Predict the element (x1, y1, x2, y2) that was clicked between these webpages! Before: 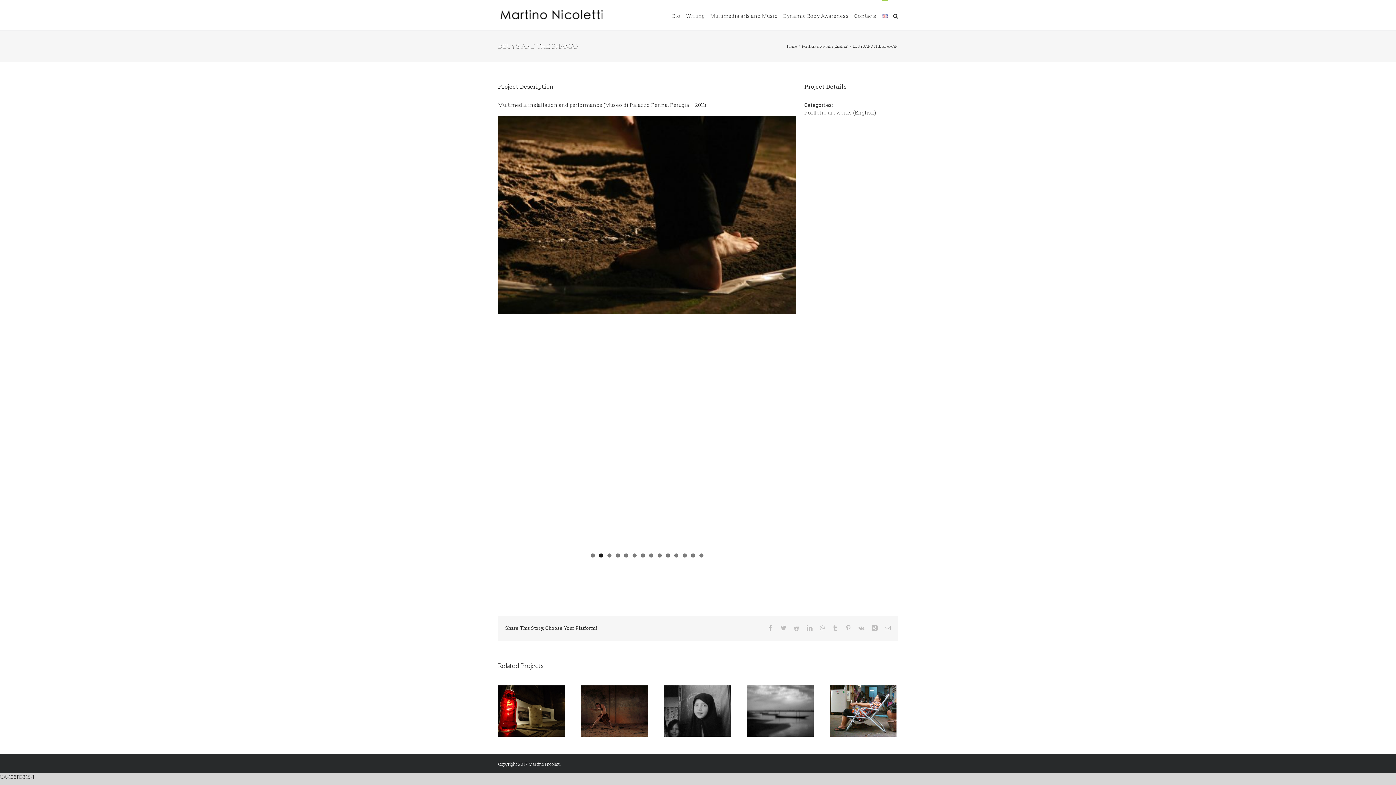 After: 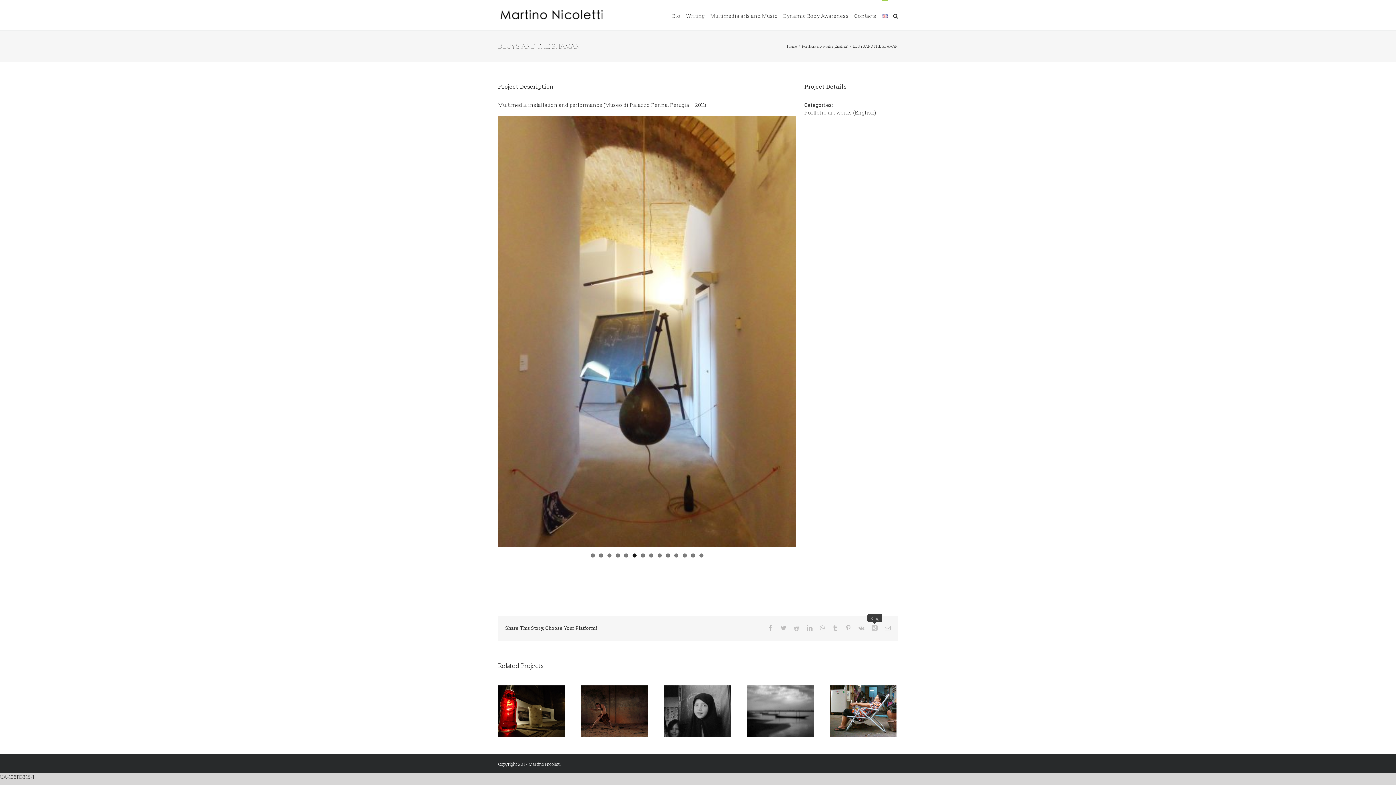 Action: label: Xing bbox: (872, 625, 877, 631)